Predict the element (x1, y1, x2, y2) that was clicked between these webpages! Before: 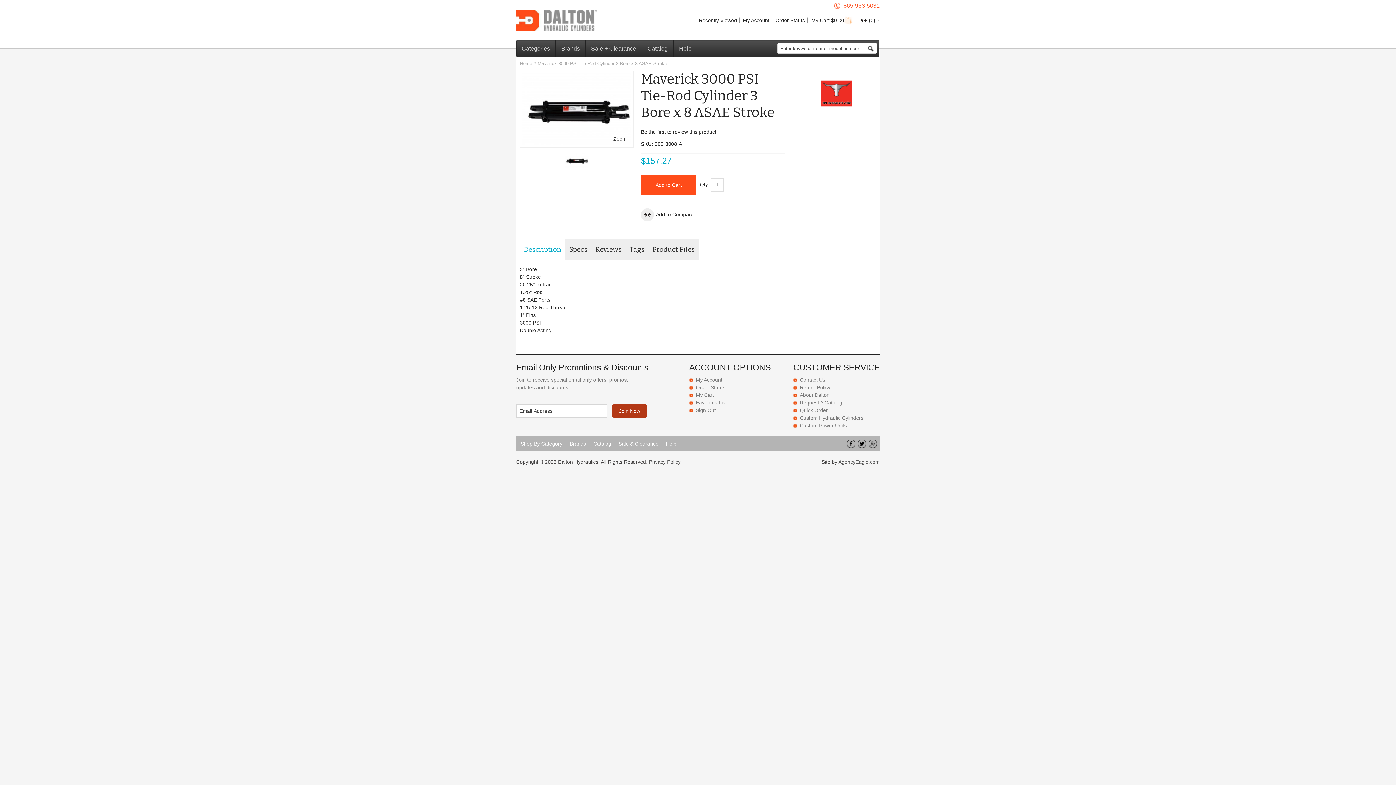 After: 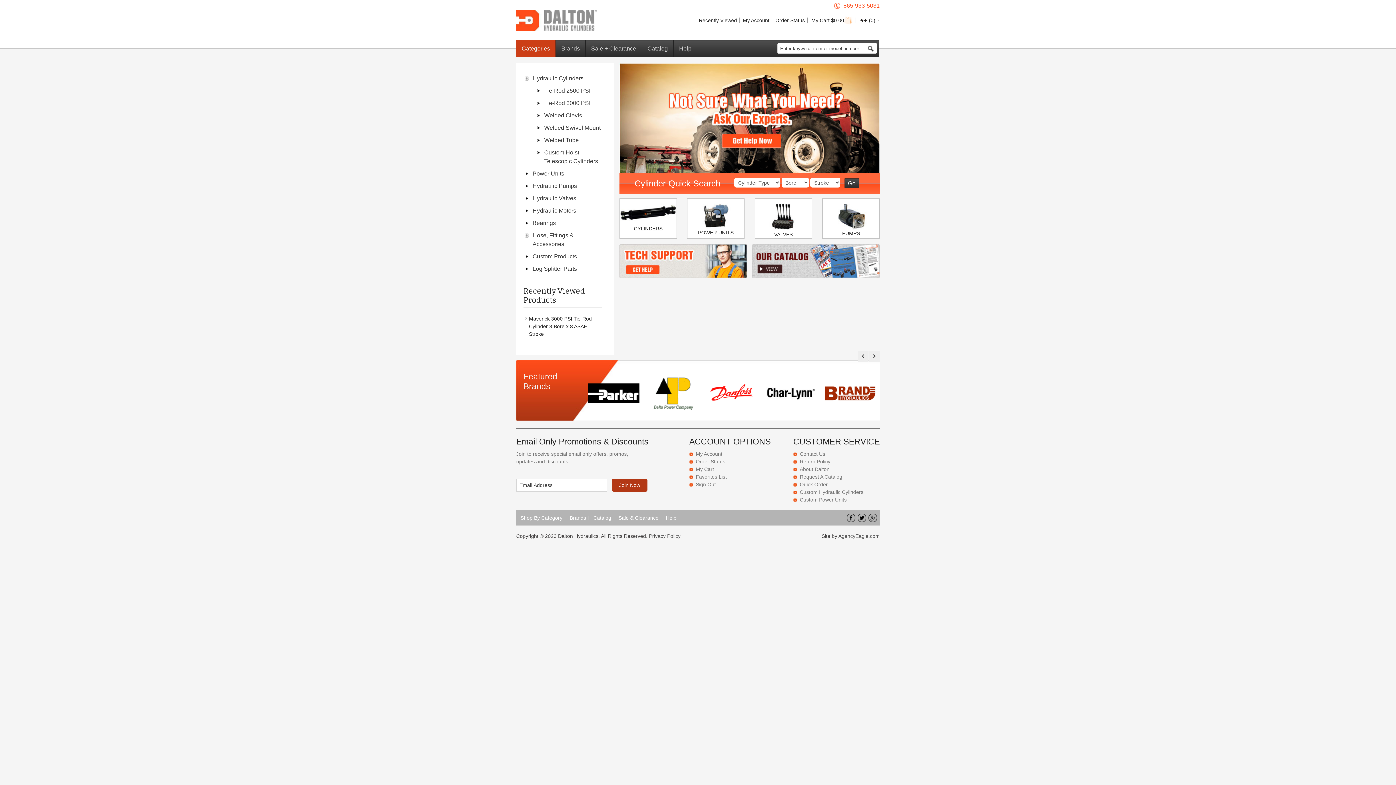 Action: bbox: (516, 9, 597, 30) label: Dalton Hydraulic logo